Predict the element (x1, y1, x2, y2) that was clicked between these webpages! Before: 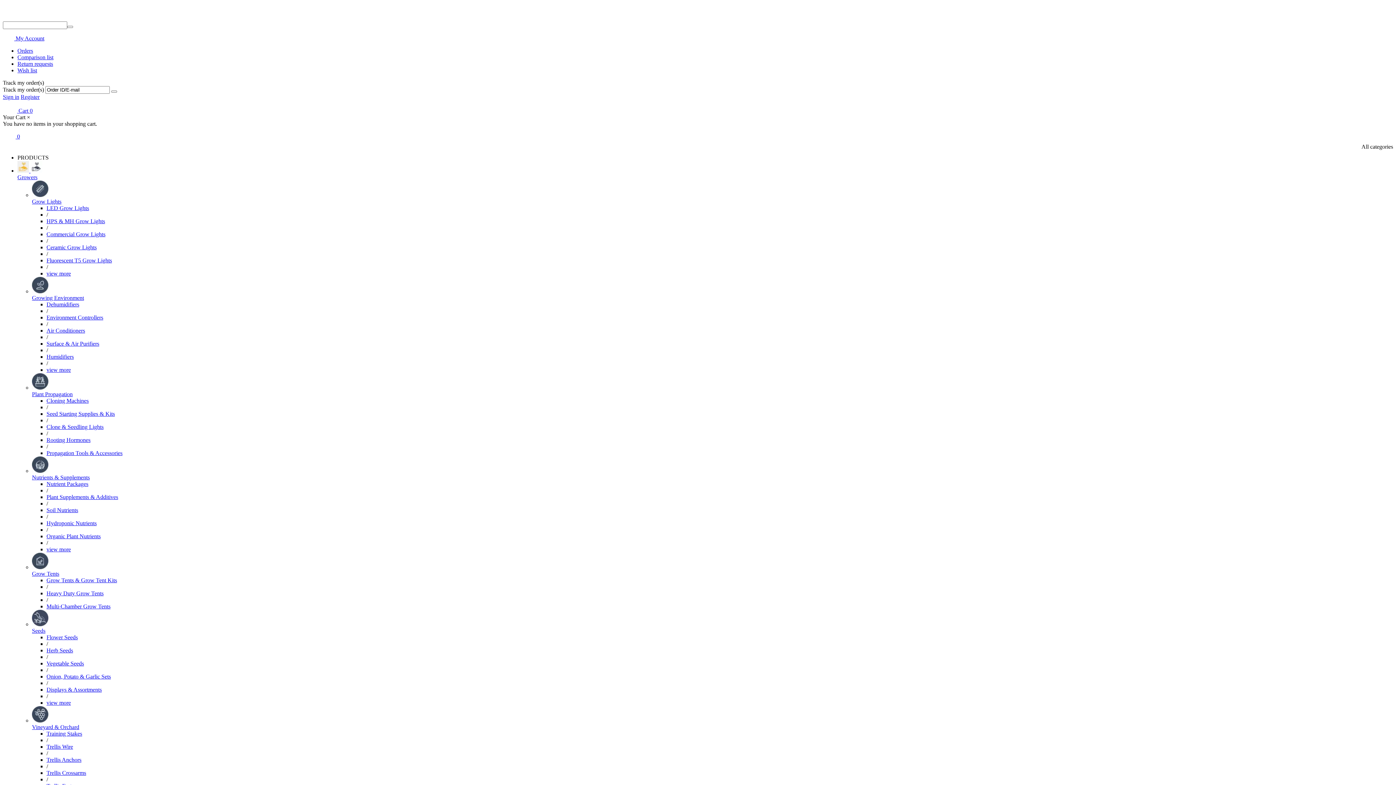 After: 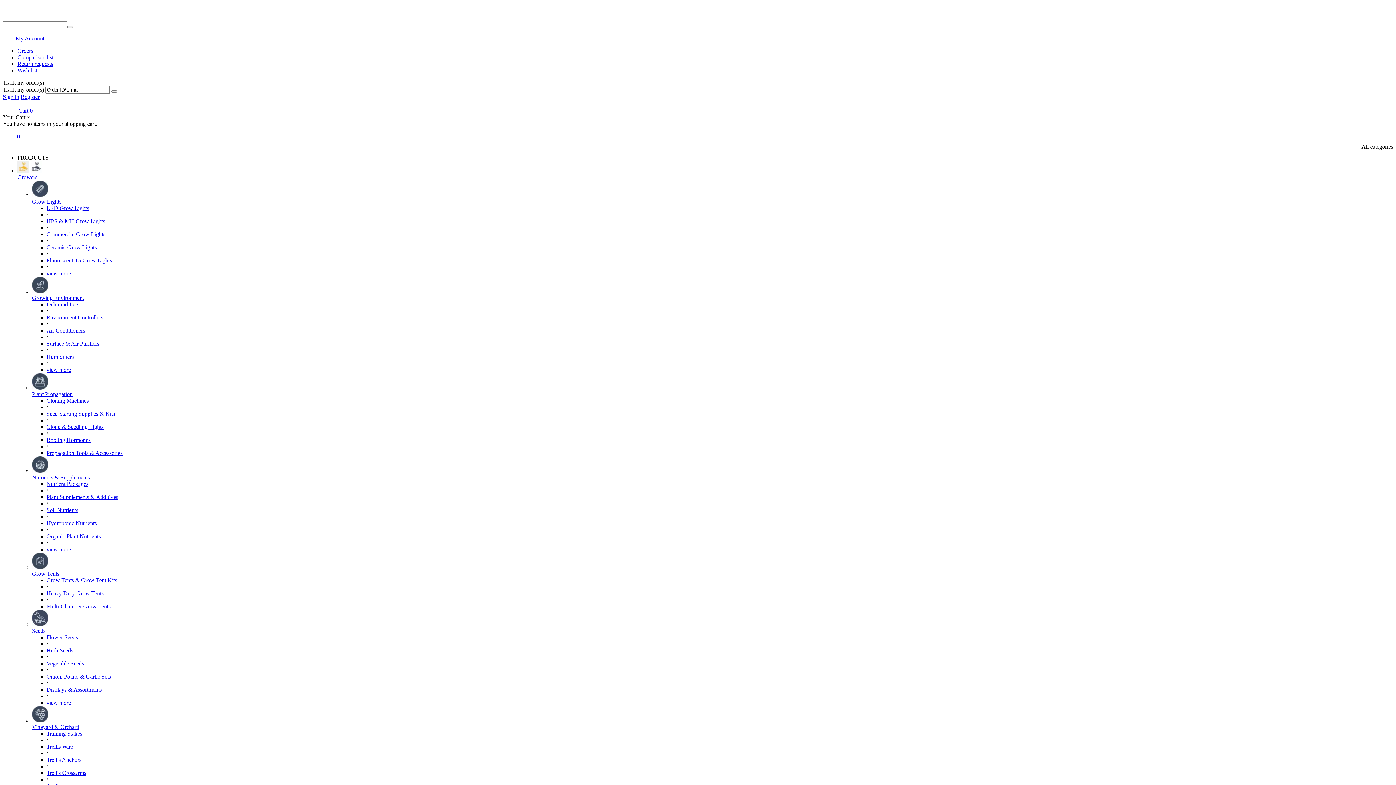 Action: bbox: (46, 700, 70, 706) label: view more